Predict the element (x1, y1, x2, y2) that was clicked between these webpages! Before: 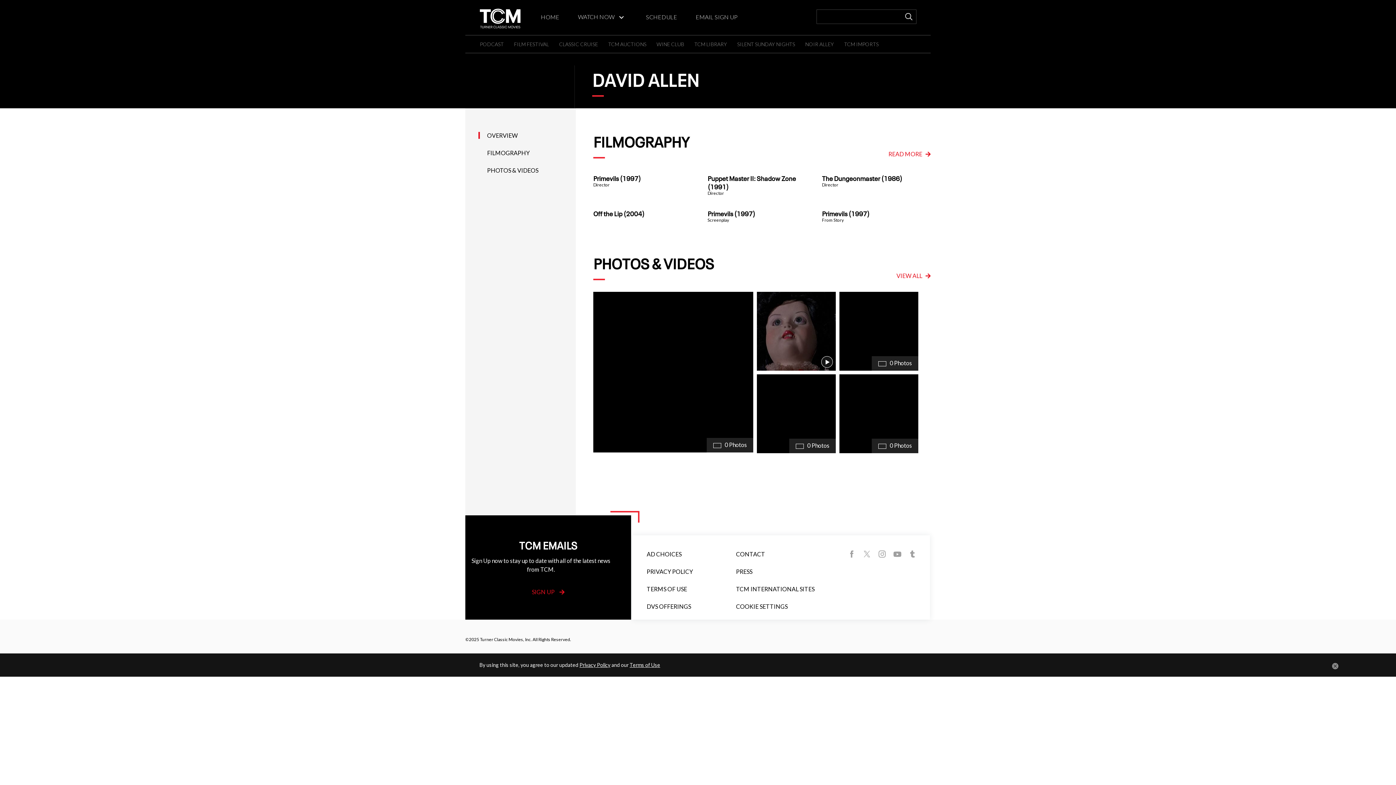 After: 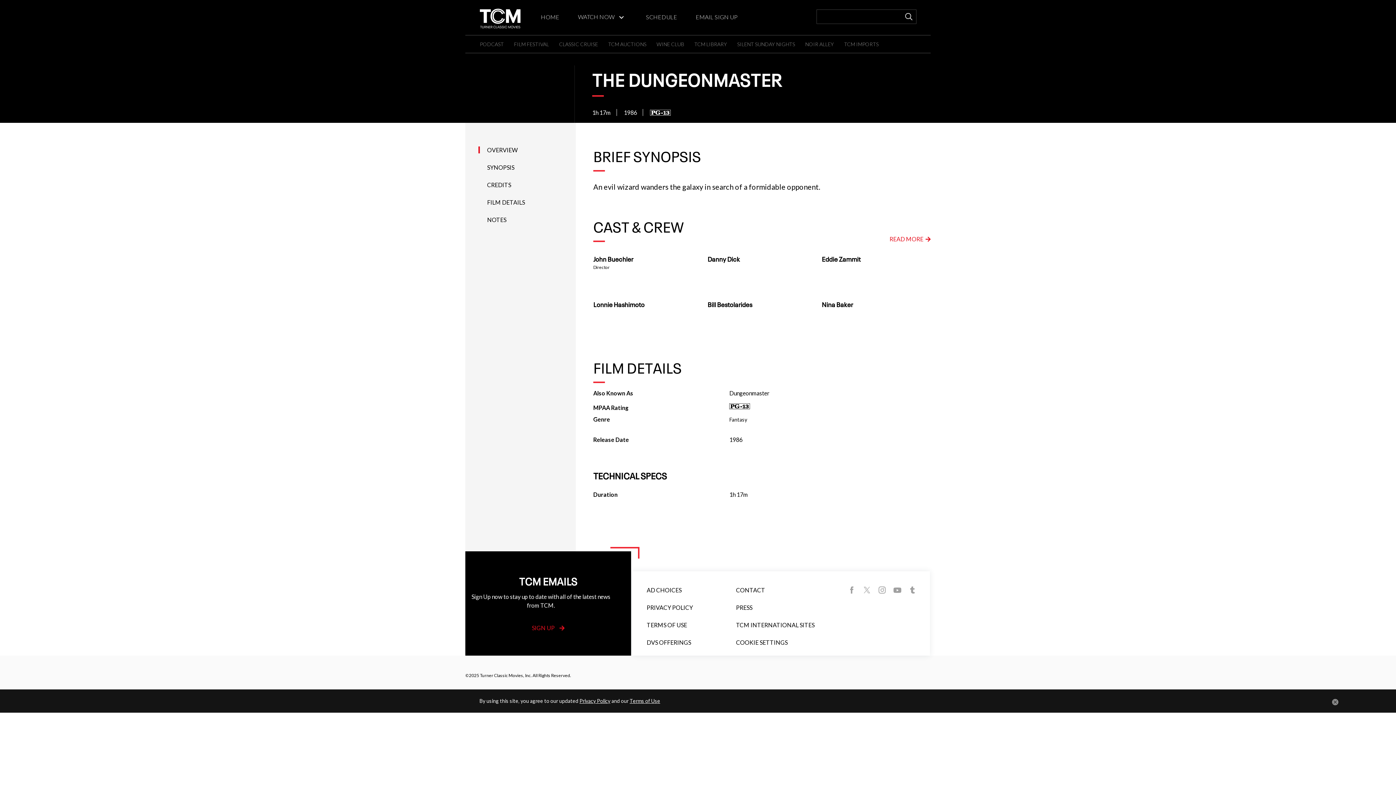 Action: bbox: (816, 167, 929, 194) label: The Dungeonmaster (1986)
Director